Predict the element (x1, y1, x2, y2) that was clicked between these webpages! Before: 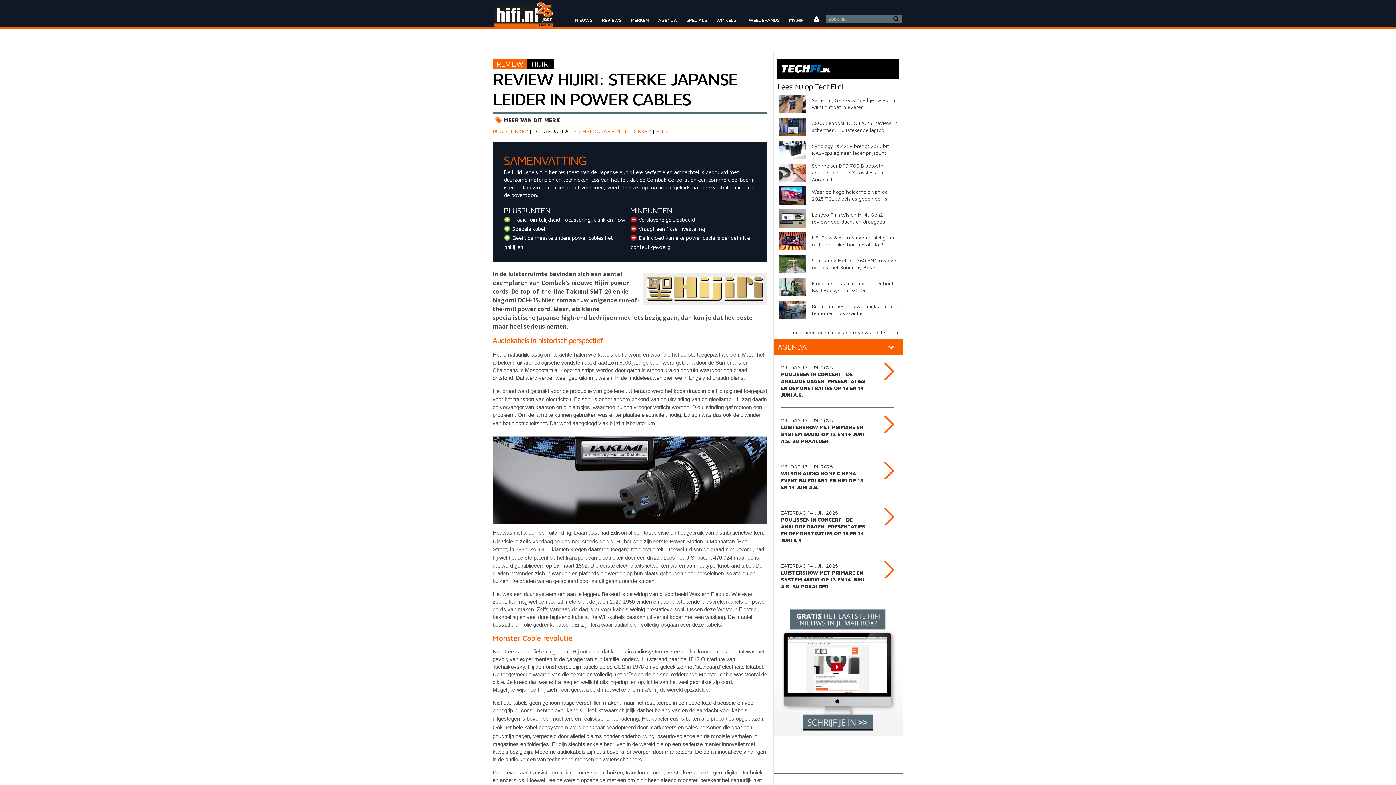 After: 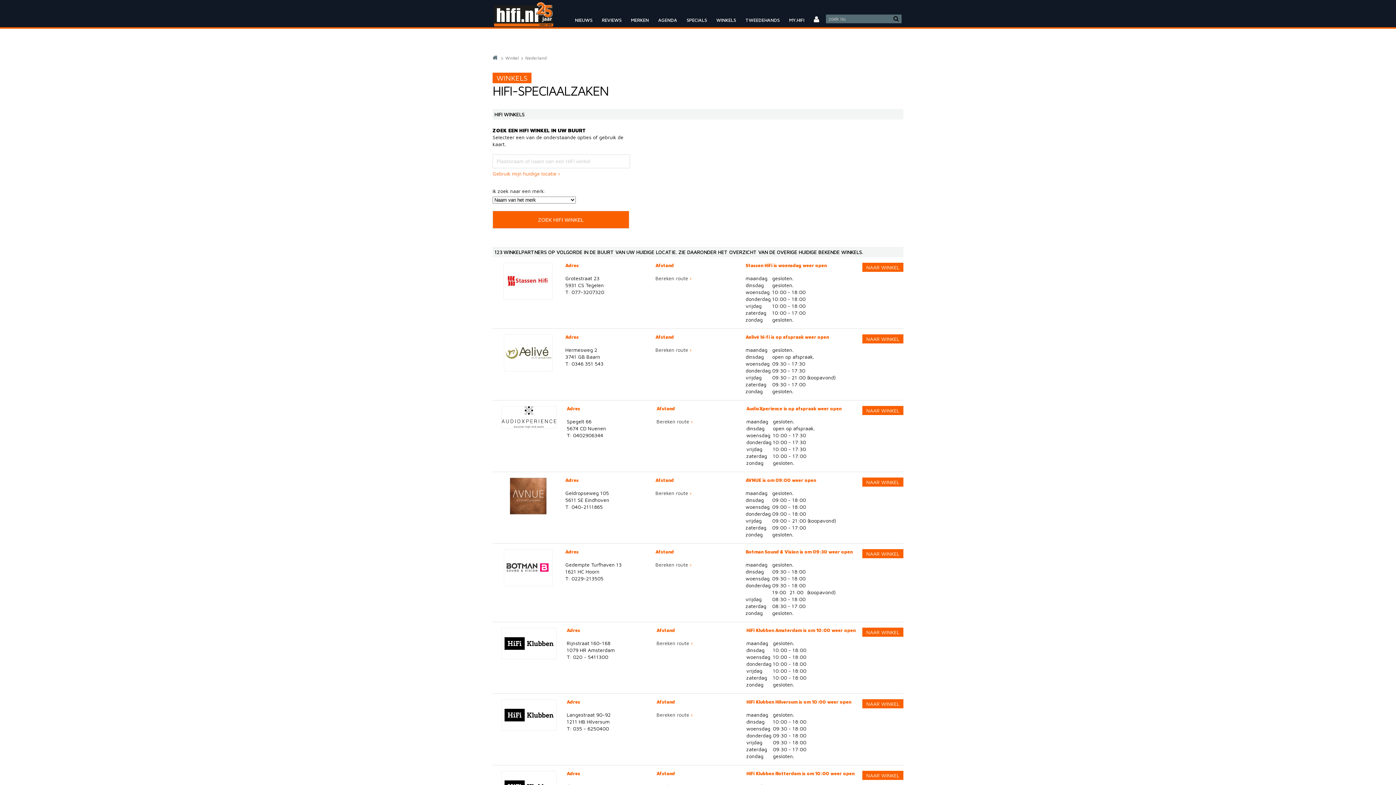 Action: bbox: (711, 12, 740, 27) label: WINKELS